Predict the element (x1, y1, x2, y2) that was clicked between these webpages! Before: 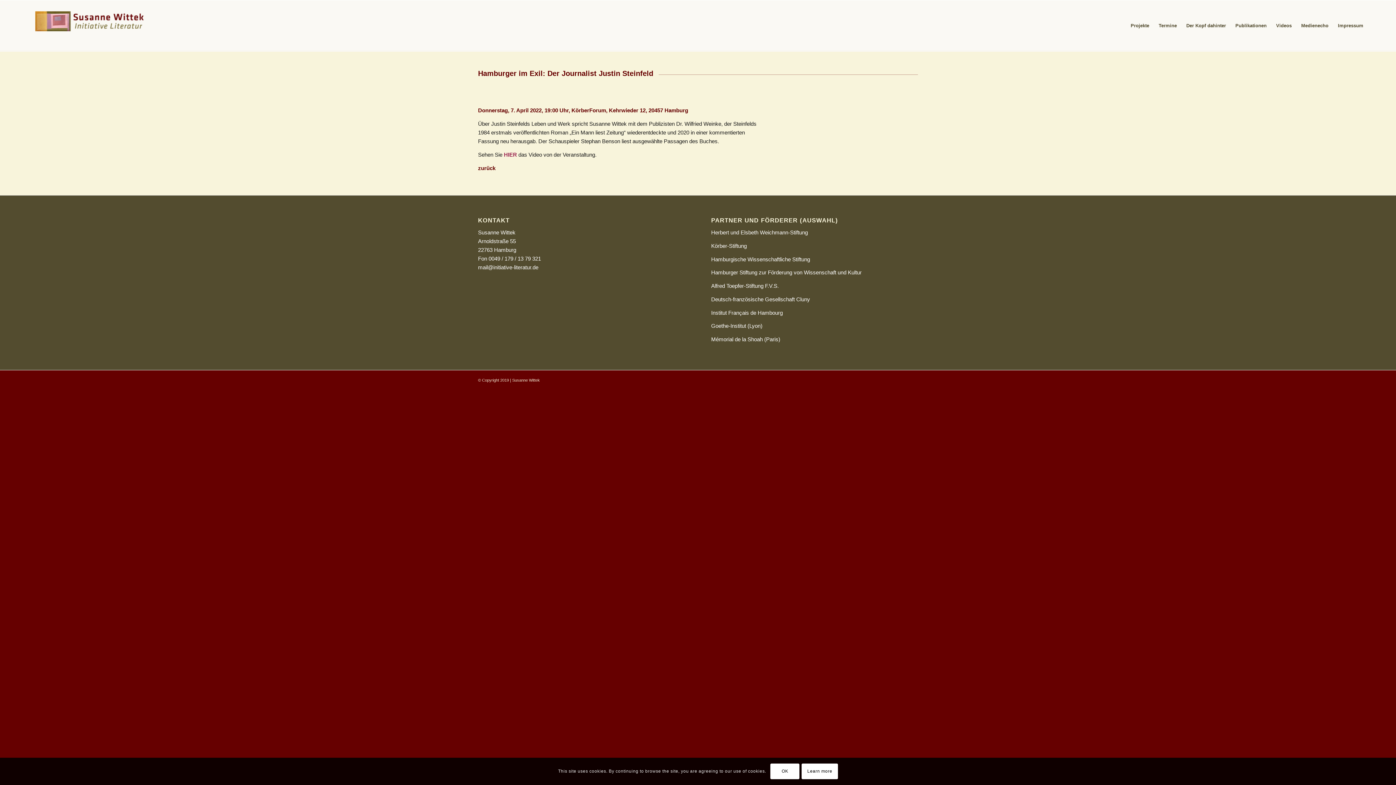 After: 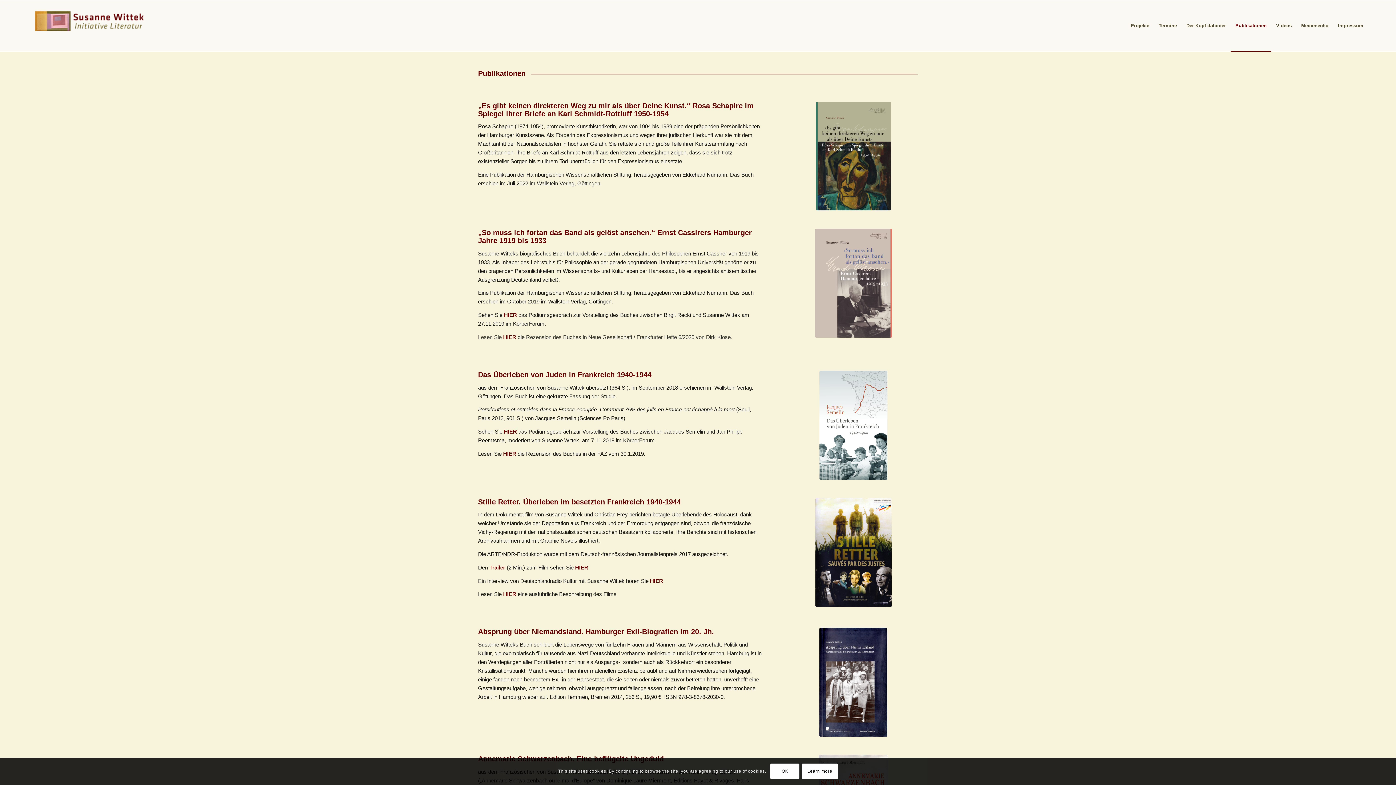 Action: label: Publikationen bbox: (1230, 0, 1271, 51)